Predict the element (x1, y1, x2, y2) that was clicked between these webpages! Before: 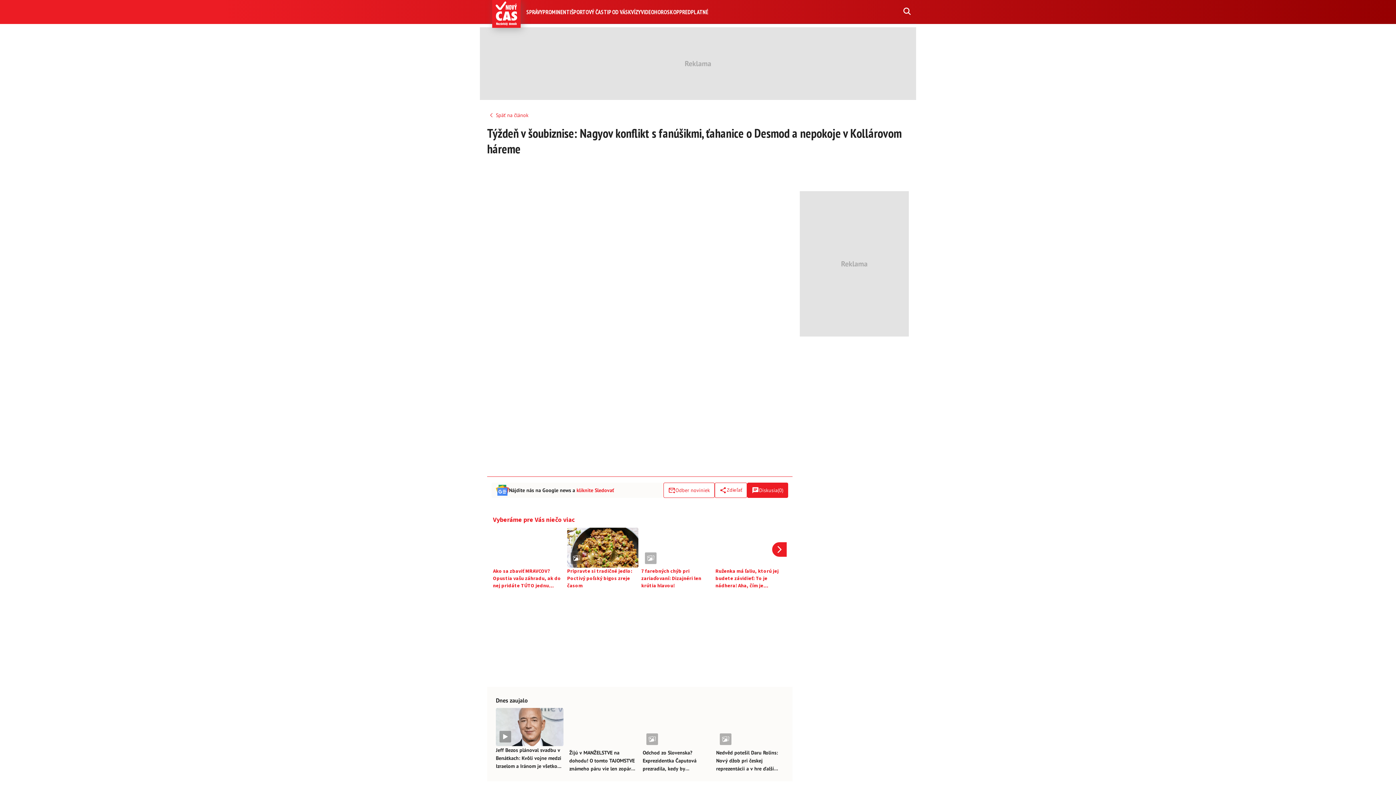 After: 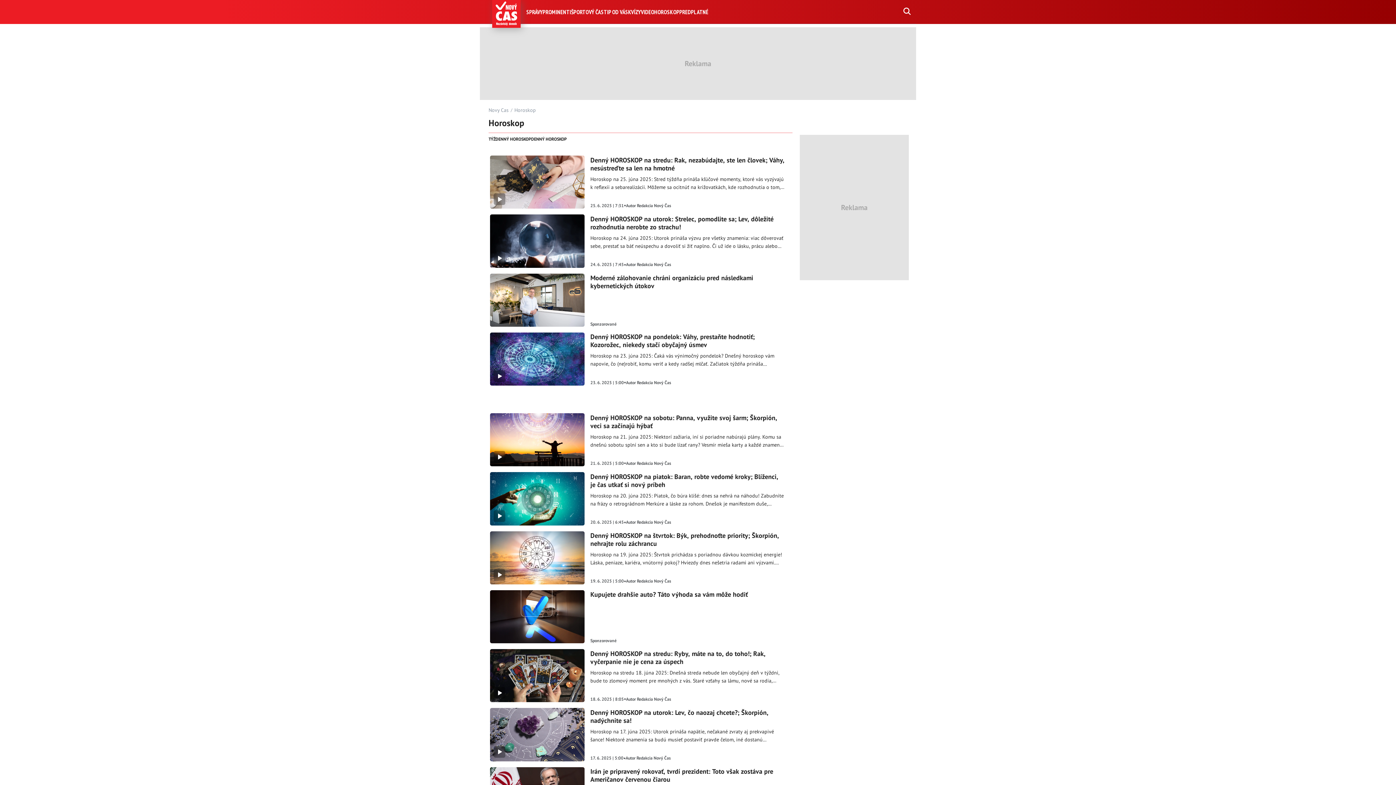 Action: bbox: (654, 8, 679, 15) label: HOROSKOP